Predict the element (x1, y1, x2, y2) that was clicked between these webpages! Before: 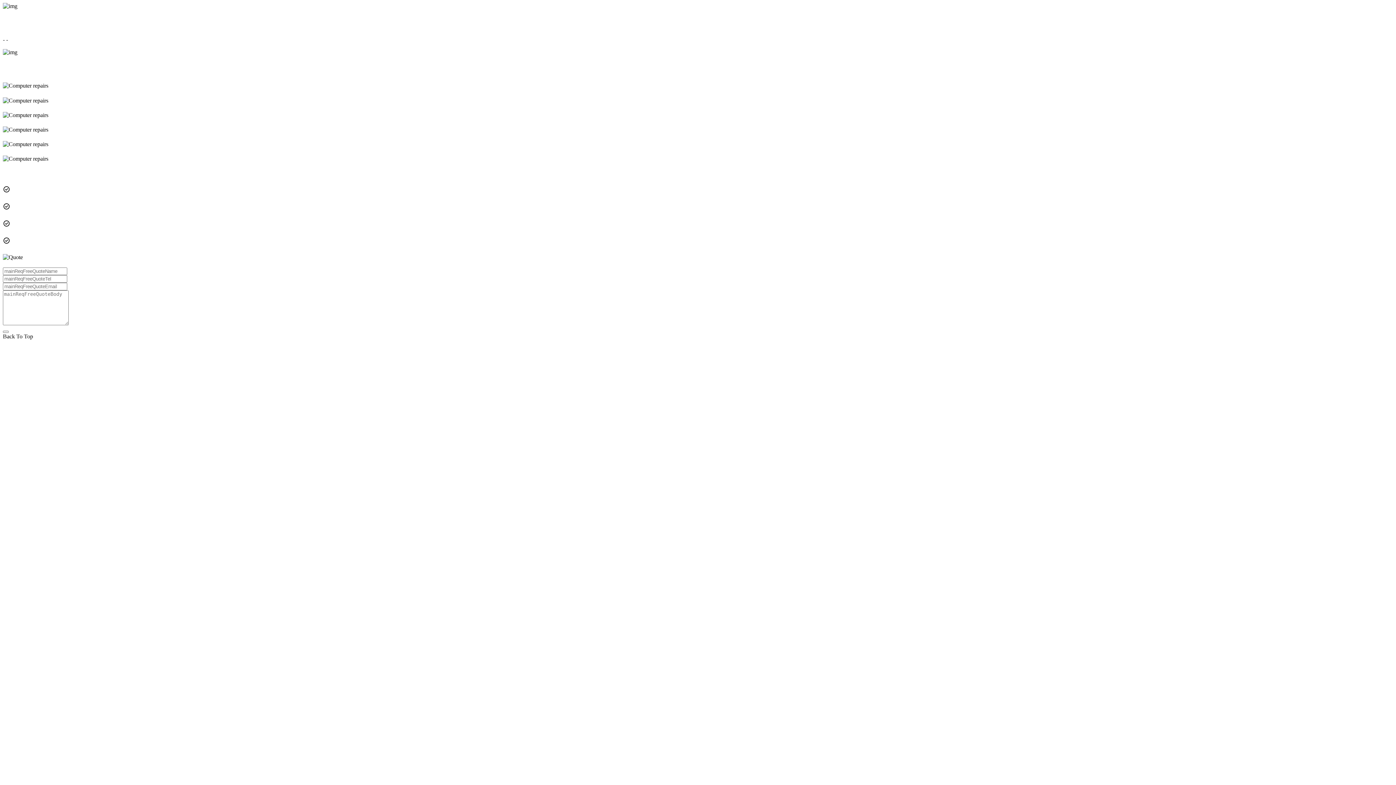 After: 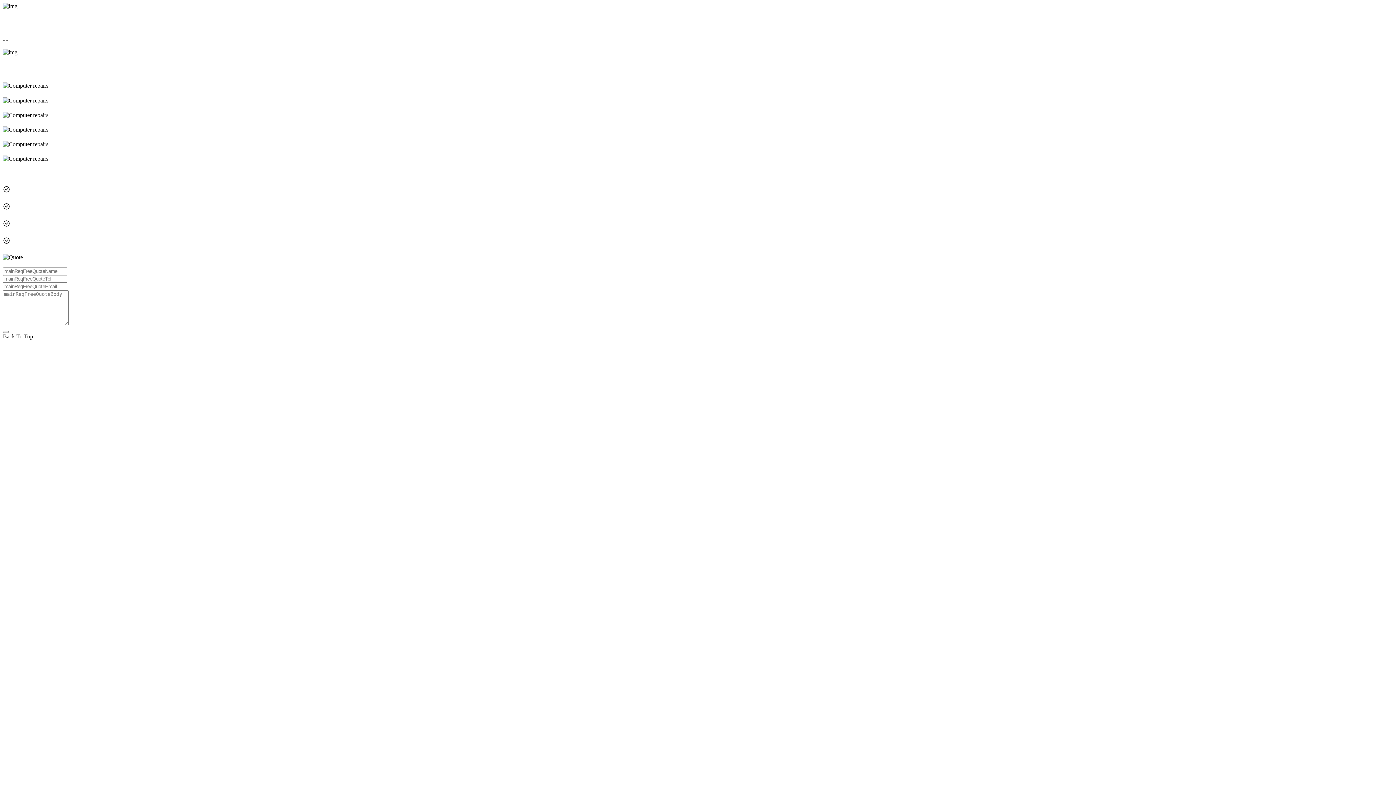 Action: bbox: (2, 333, 33, 339) label: Back To Top